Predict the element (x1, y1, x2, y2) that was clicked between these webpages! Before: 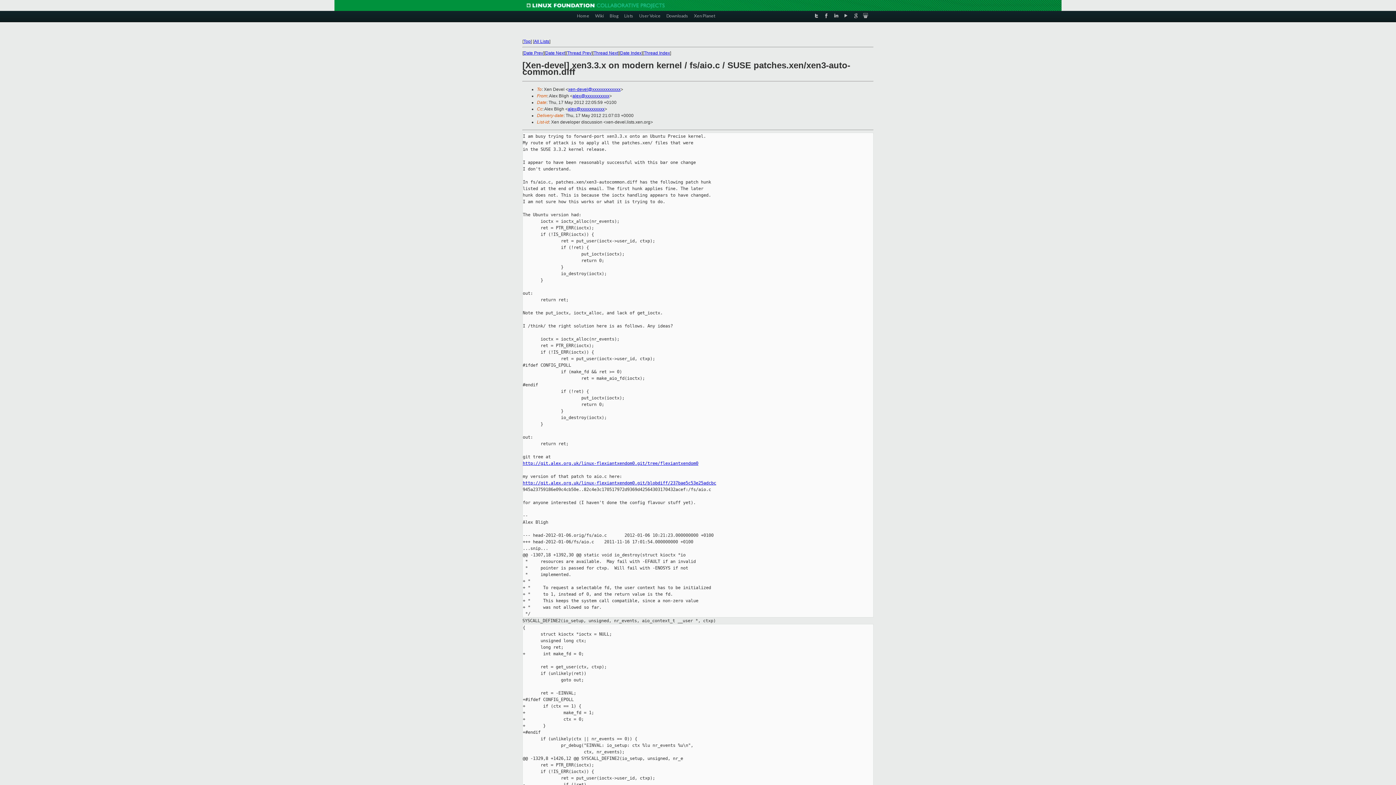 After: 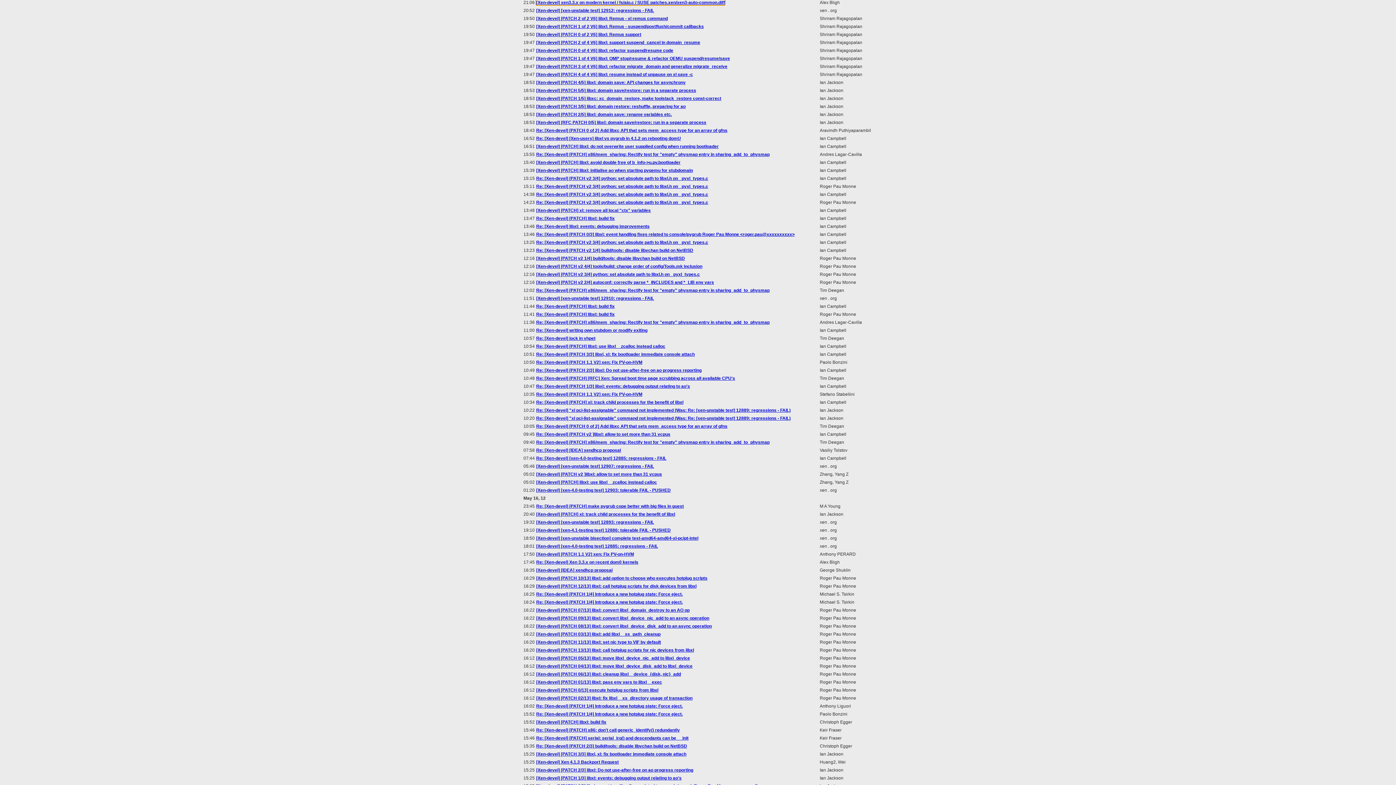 Action: label: Date Index bbox: (620, 50, 641, 55)